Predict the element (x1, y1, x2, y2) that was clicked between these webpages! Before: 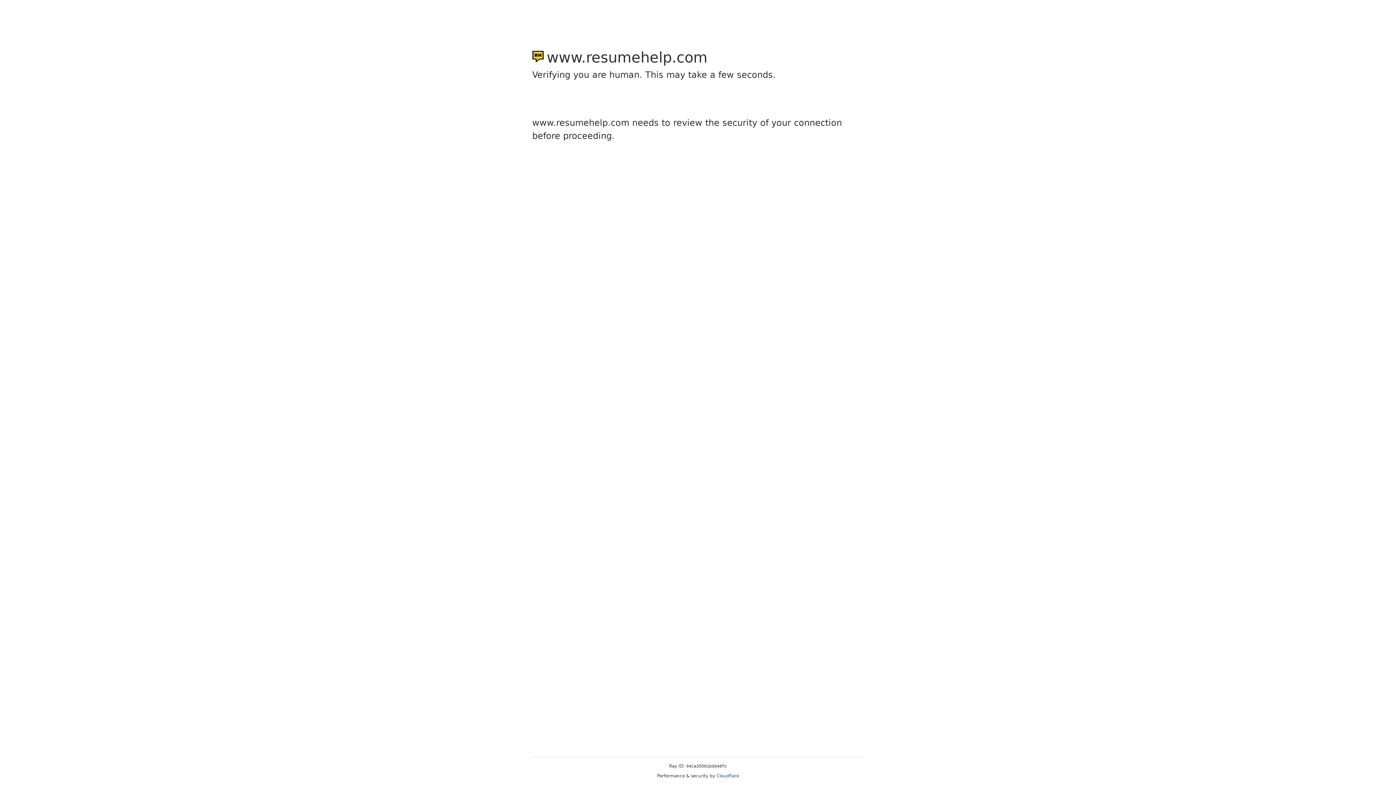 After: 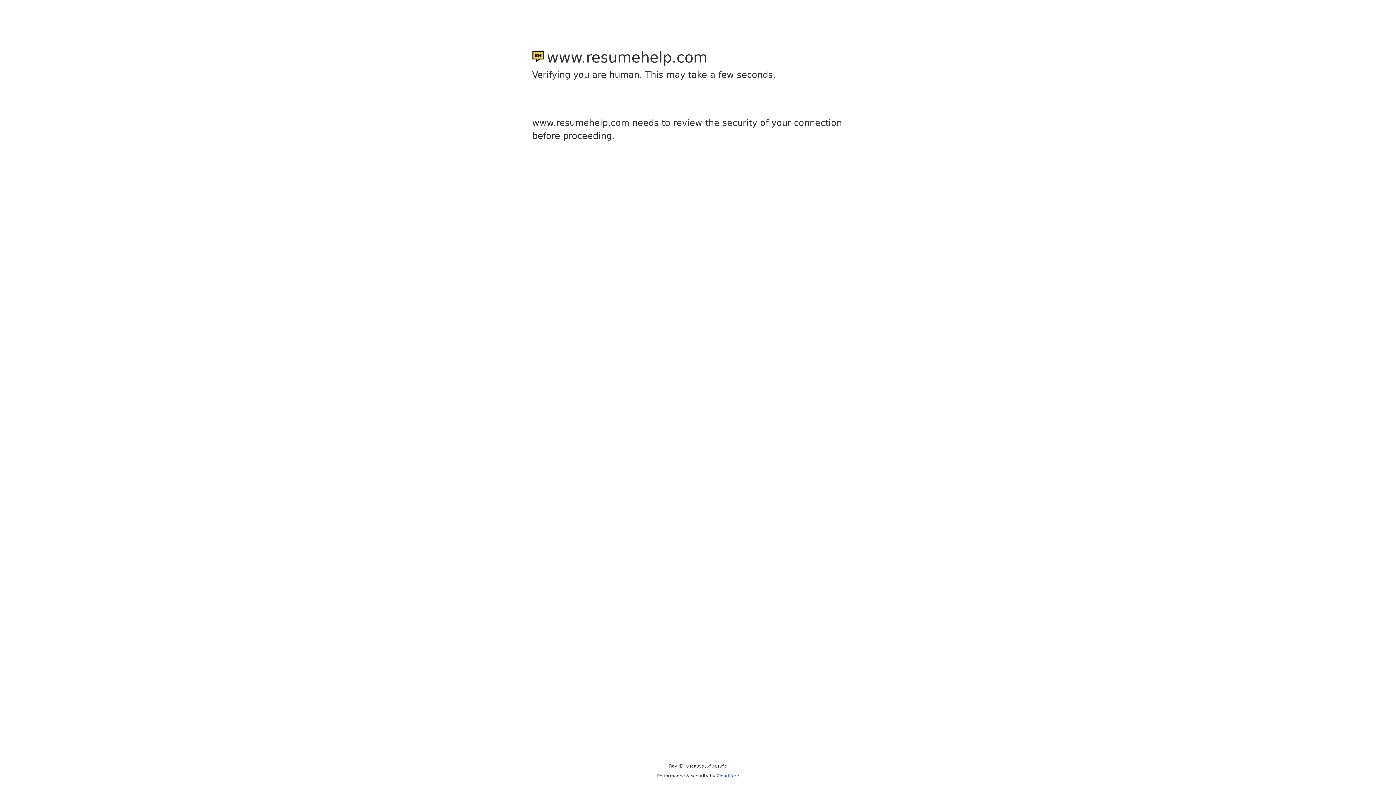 Action: label: Cloudflare bbox: (716, 773, 739, 778)